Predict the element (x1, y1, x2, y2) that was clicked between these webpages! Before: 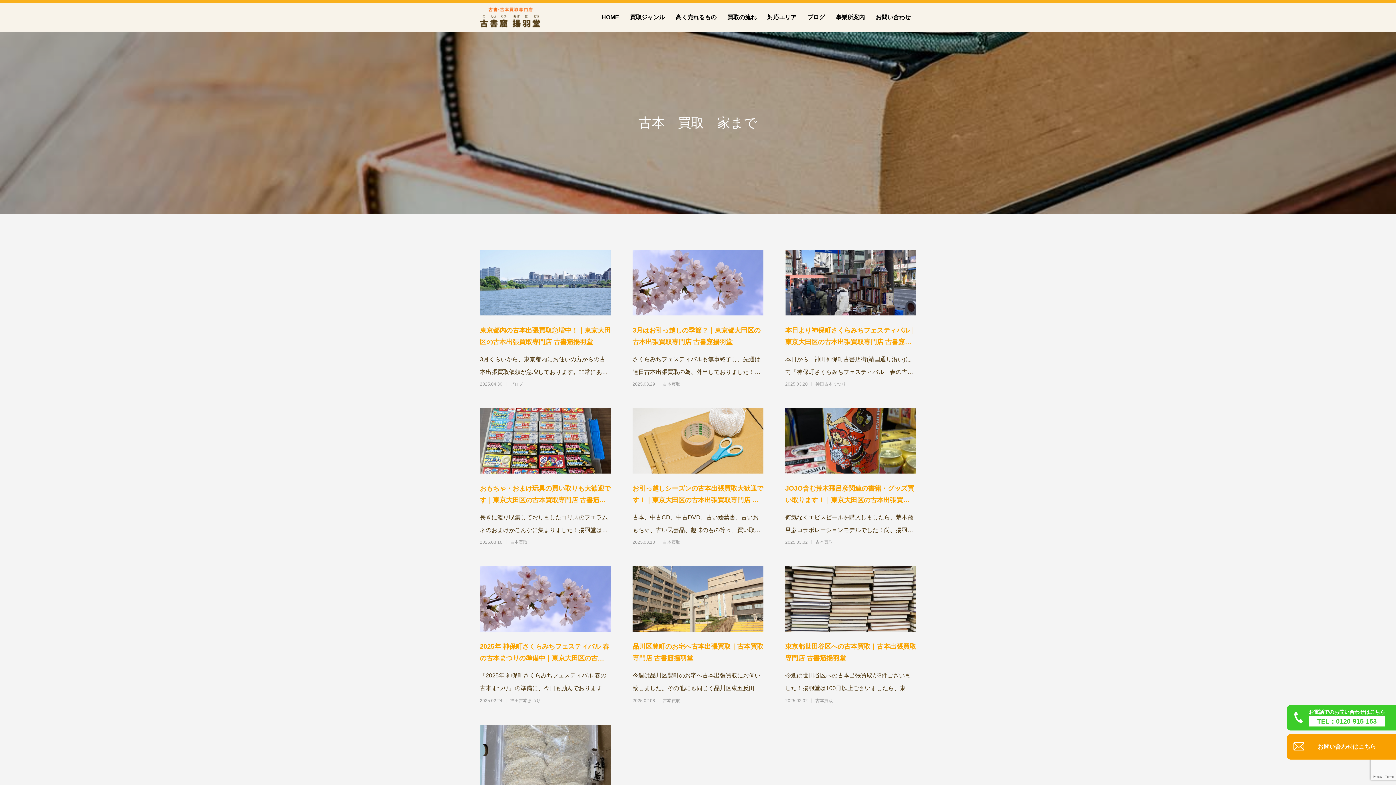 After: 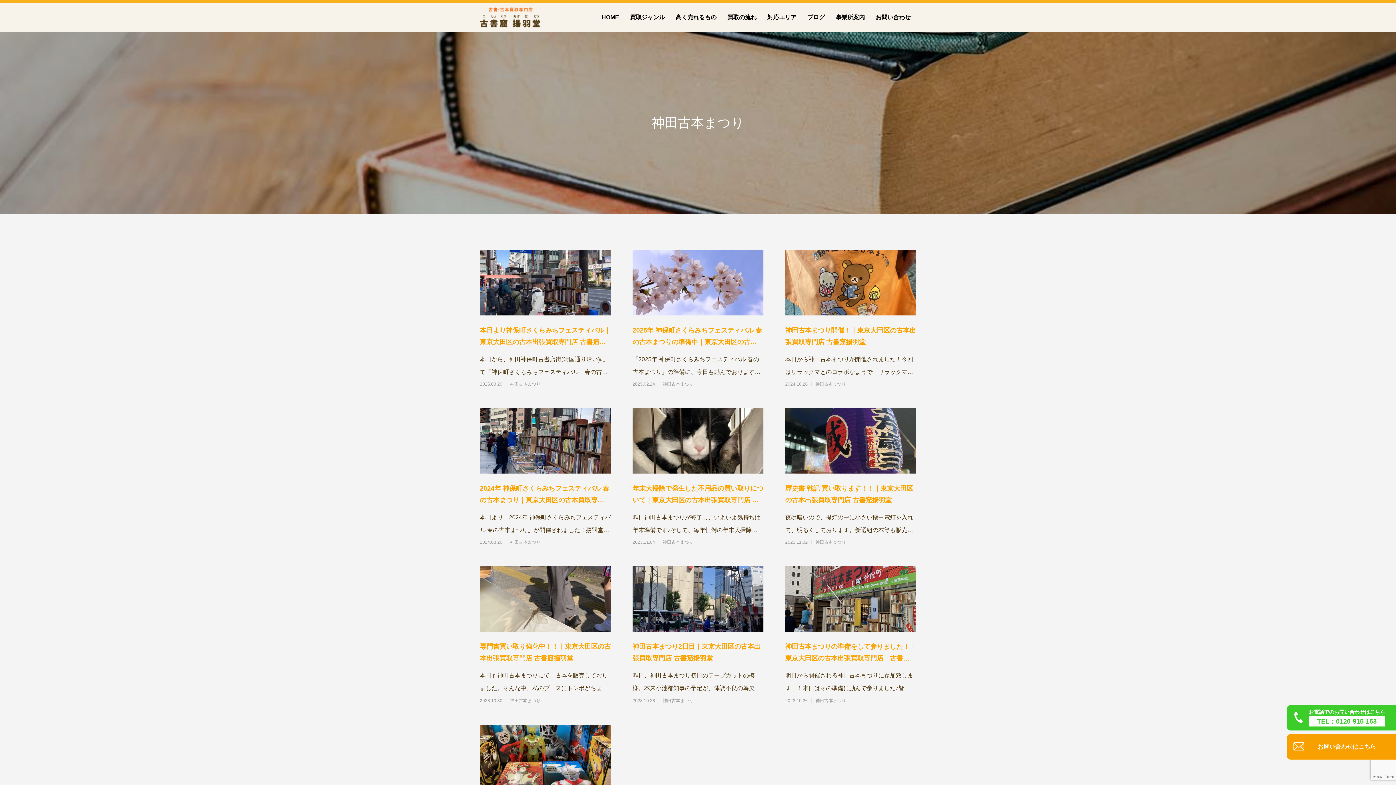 Action: label: 神田古本まつり bbox: (815, 382, 846, 386)